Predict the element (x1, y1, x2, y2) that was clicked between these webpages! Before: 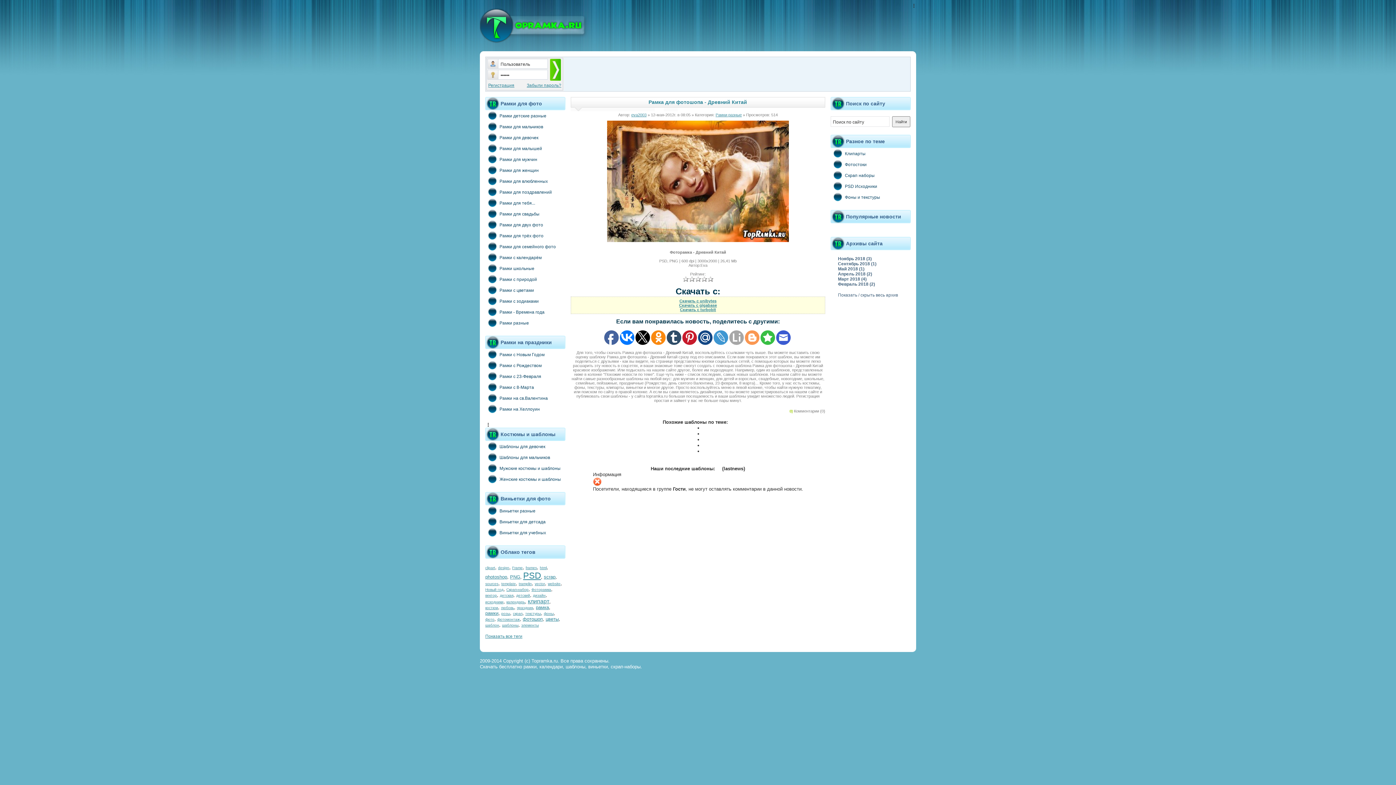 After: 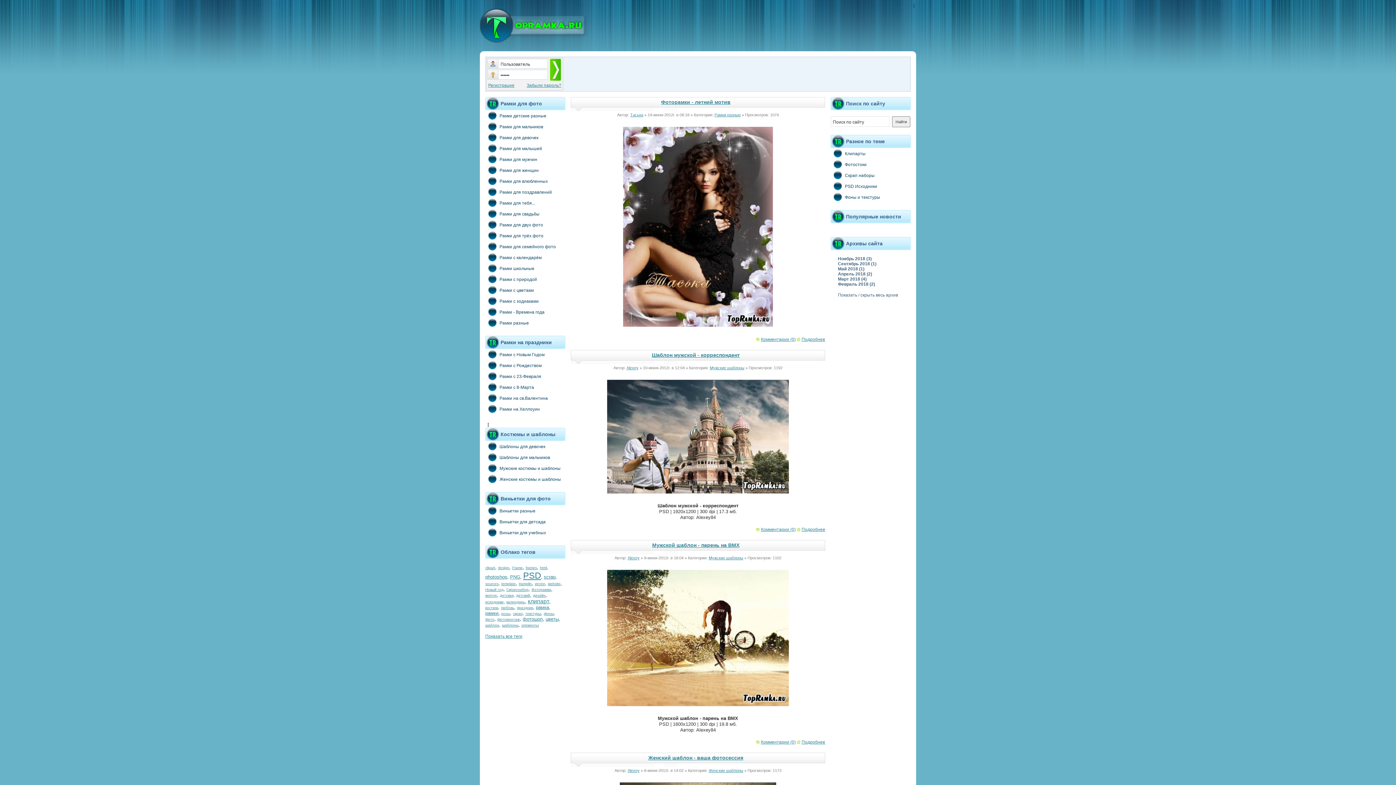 Action: bbox: (500, 593, 513, 597) label: детская